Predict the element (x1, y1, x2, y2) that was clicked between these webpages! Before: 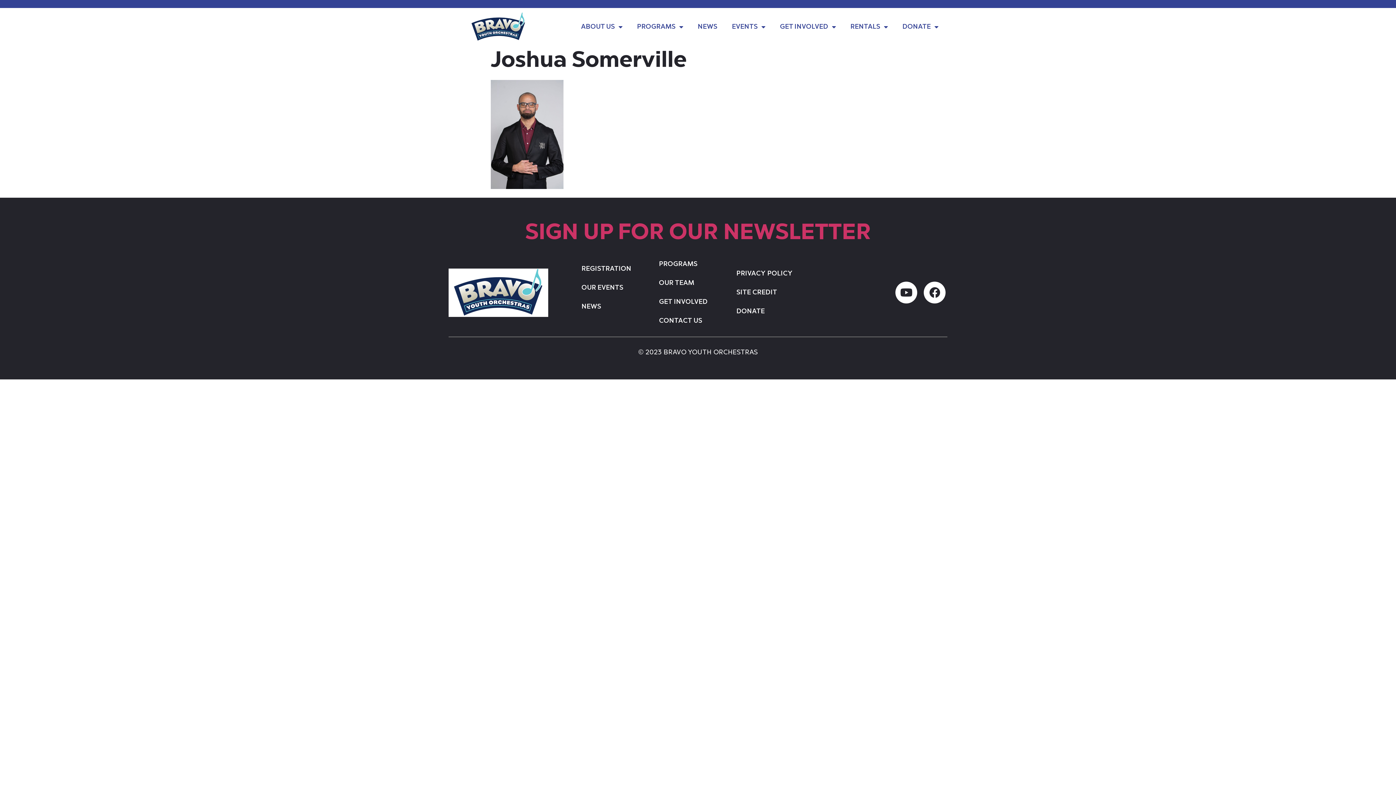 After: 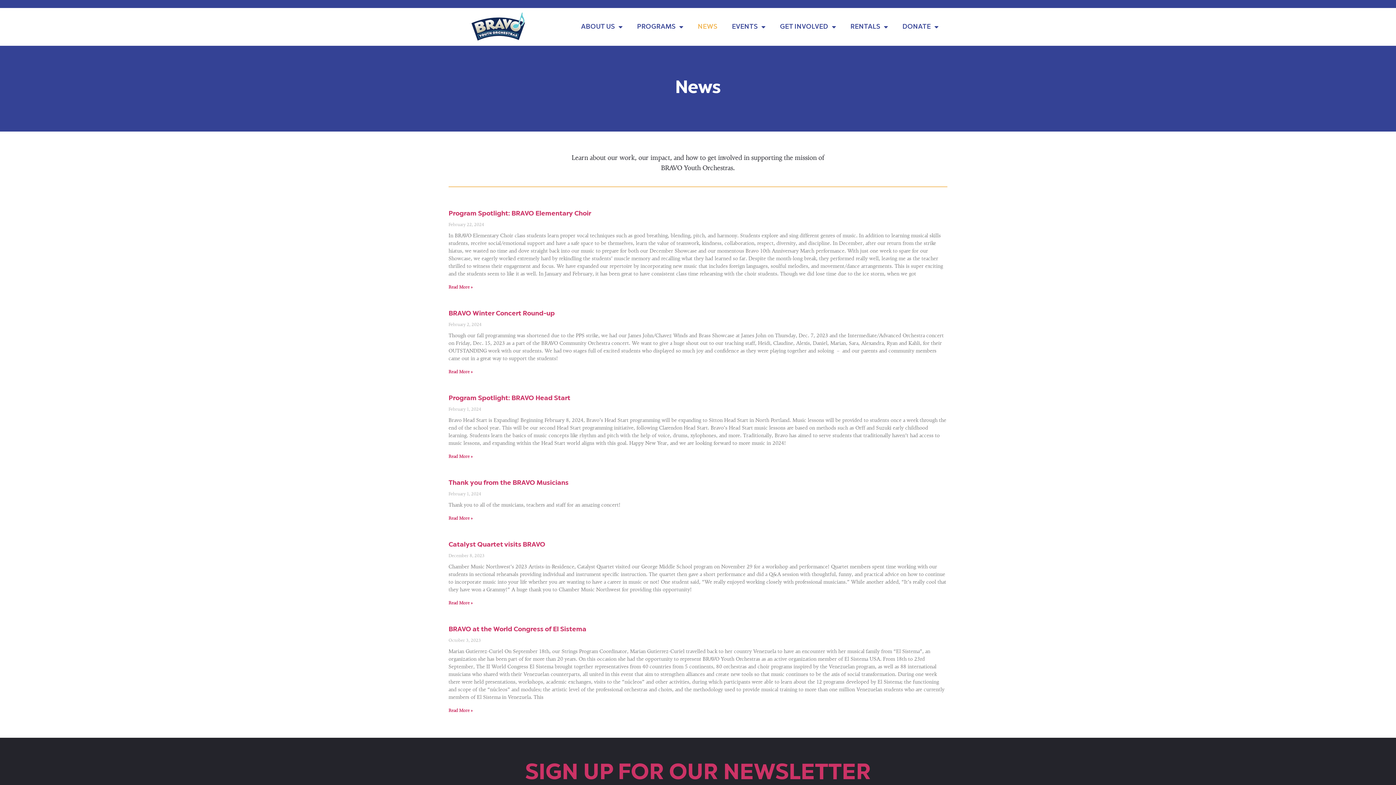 Action: label: NEWS bbox: (690, 16, 724, 36)